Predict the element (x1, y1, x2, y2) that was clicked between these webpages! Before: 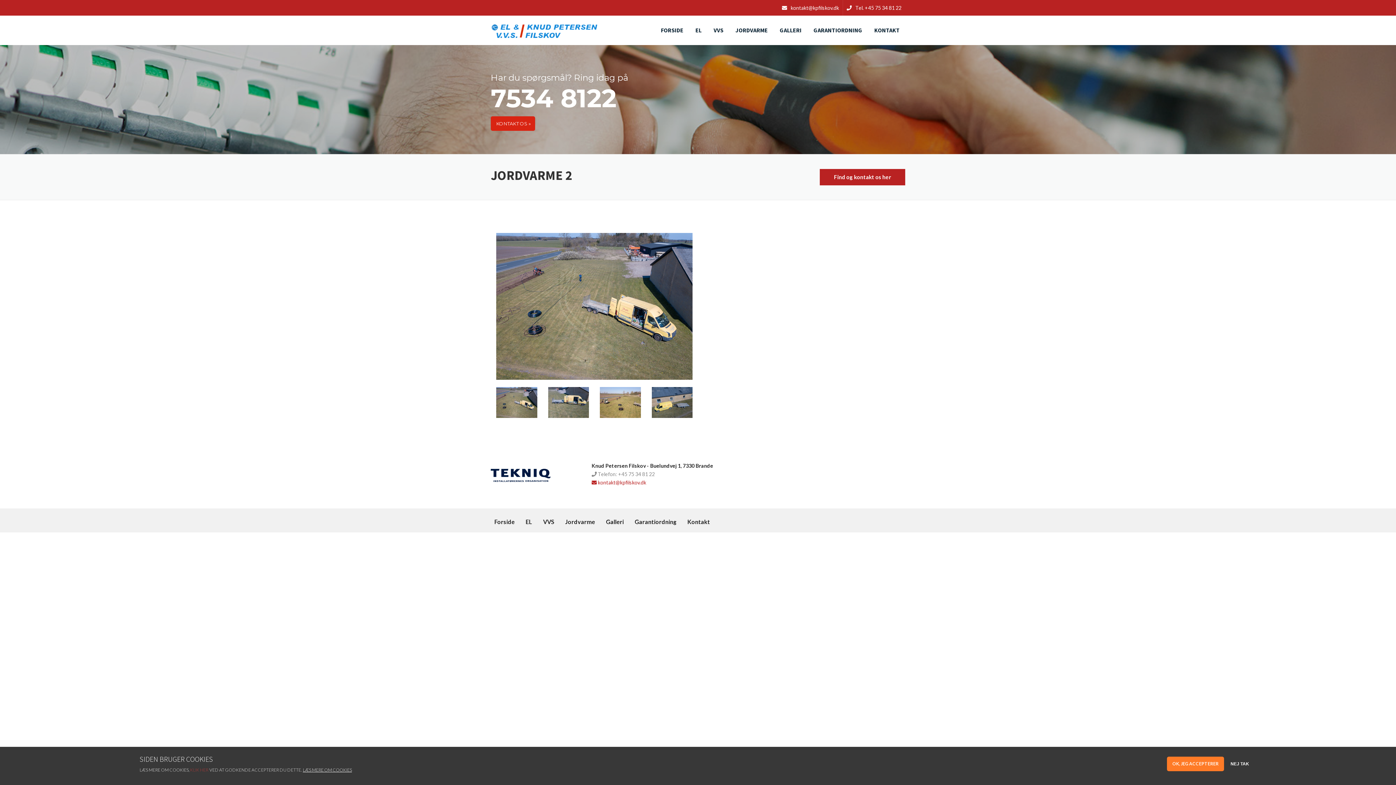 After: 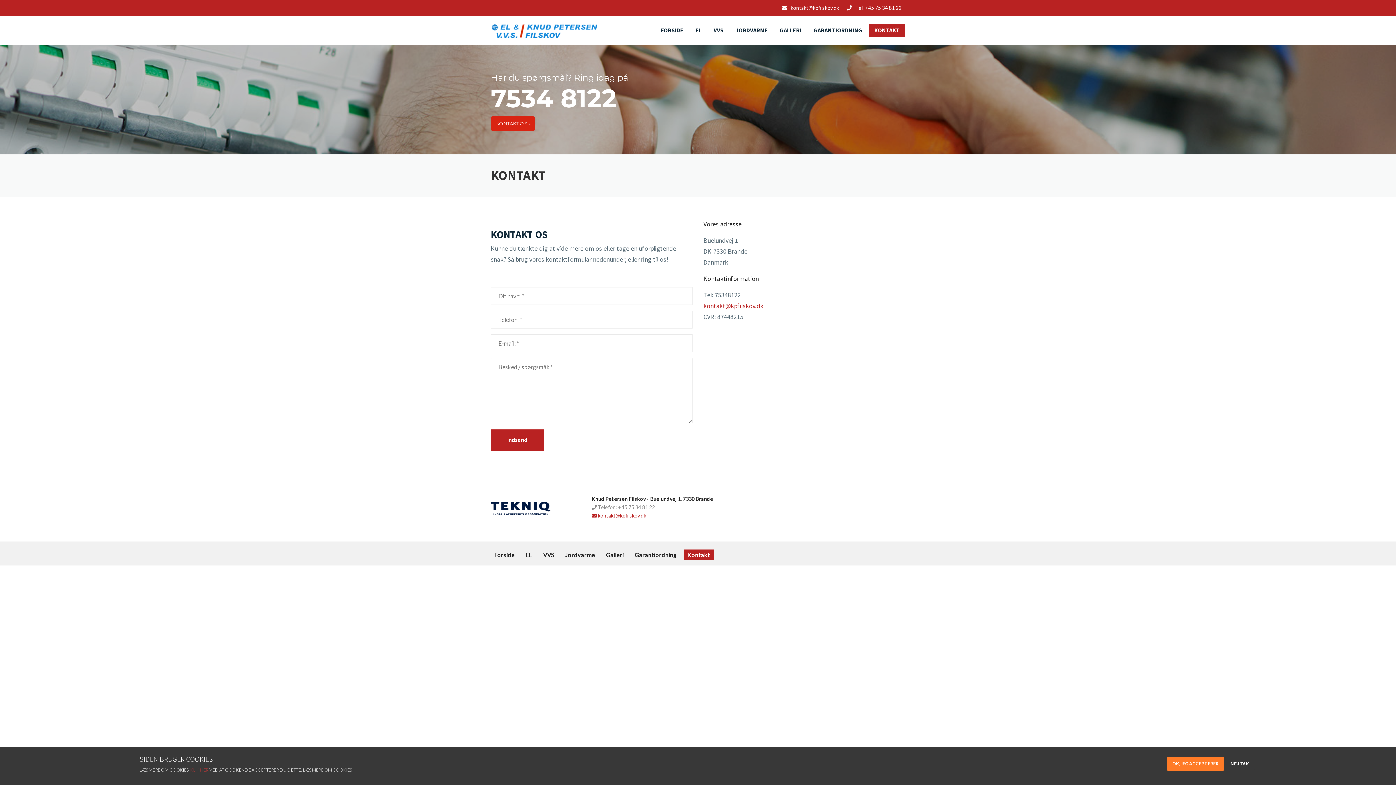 Action: label: KONTAKT bbox: (869, 23, 905, 37)